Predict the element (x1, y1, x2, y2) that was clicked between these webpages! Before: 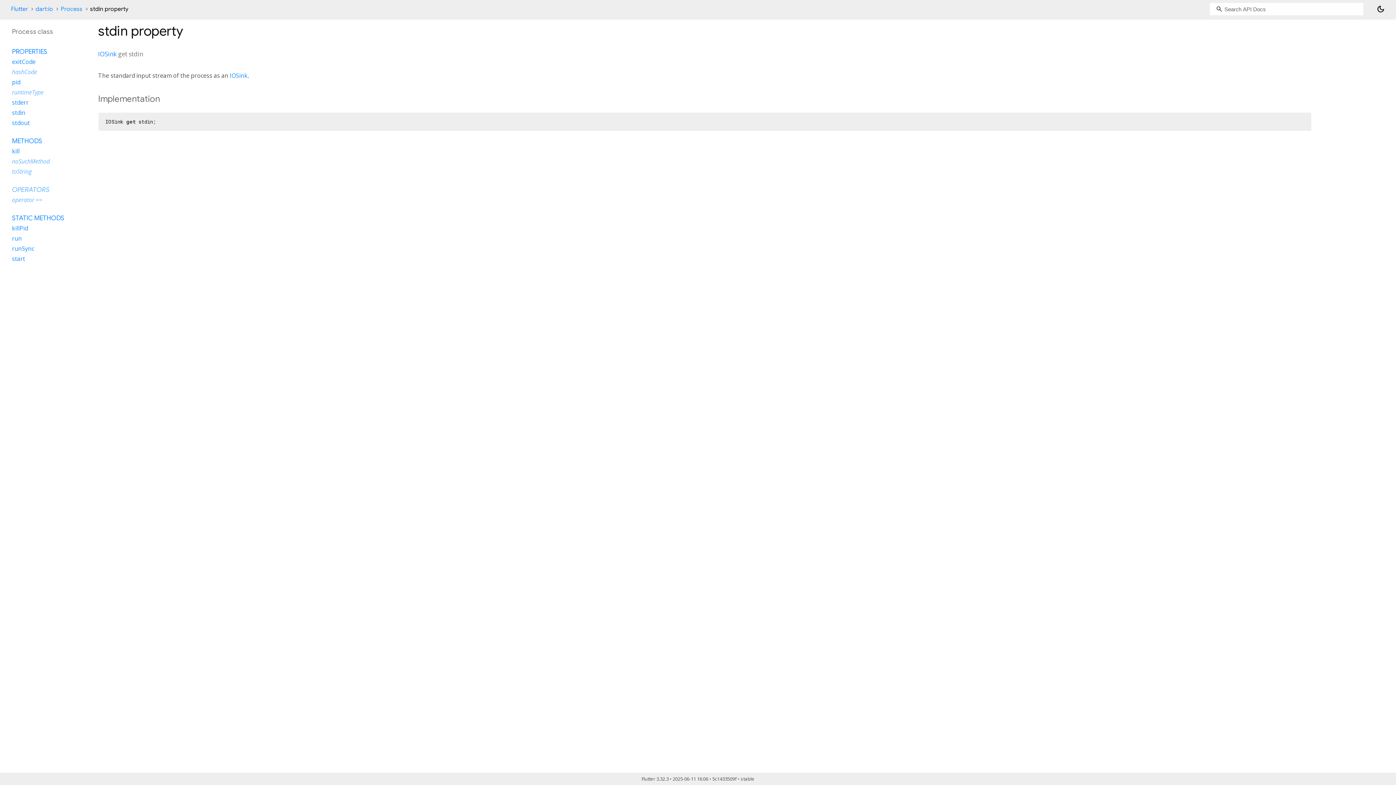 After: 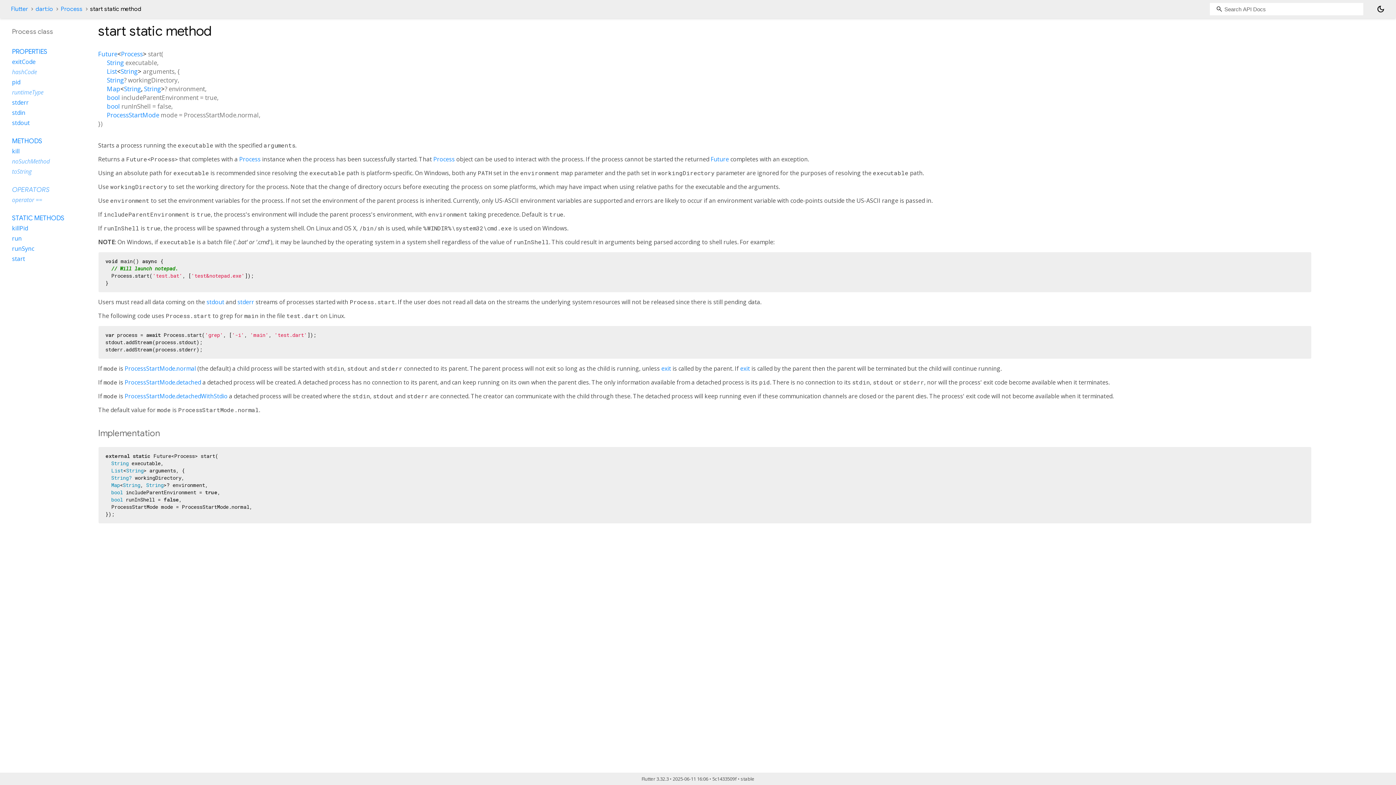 Action: label: start bbox: (12, 254, 25, 262)